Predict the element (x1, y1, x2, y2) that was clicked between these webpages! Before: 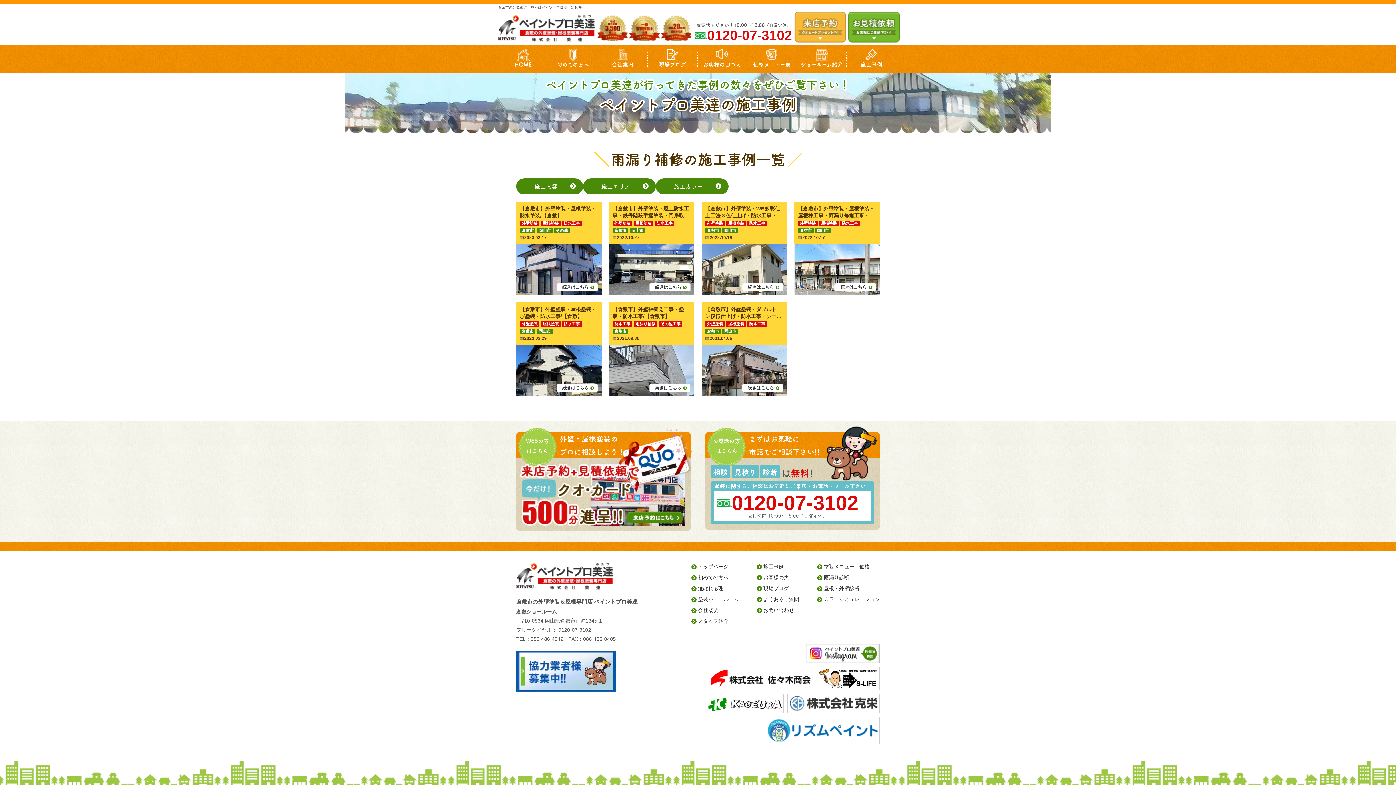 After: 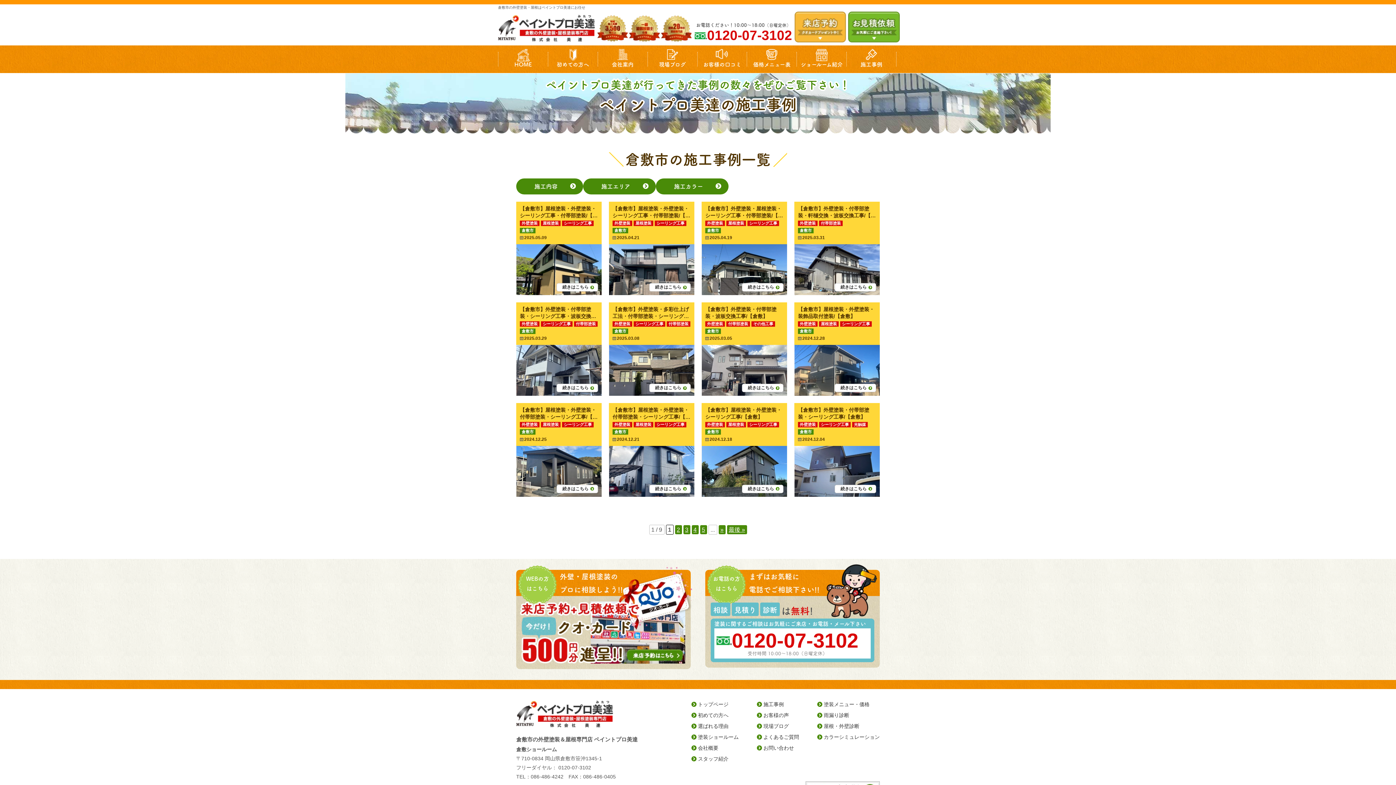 Action: label: 倉敷市 bbox: (798, 228, 813, 233)